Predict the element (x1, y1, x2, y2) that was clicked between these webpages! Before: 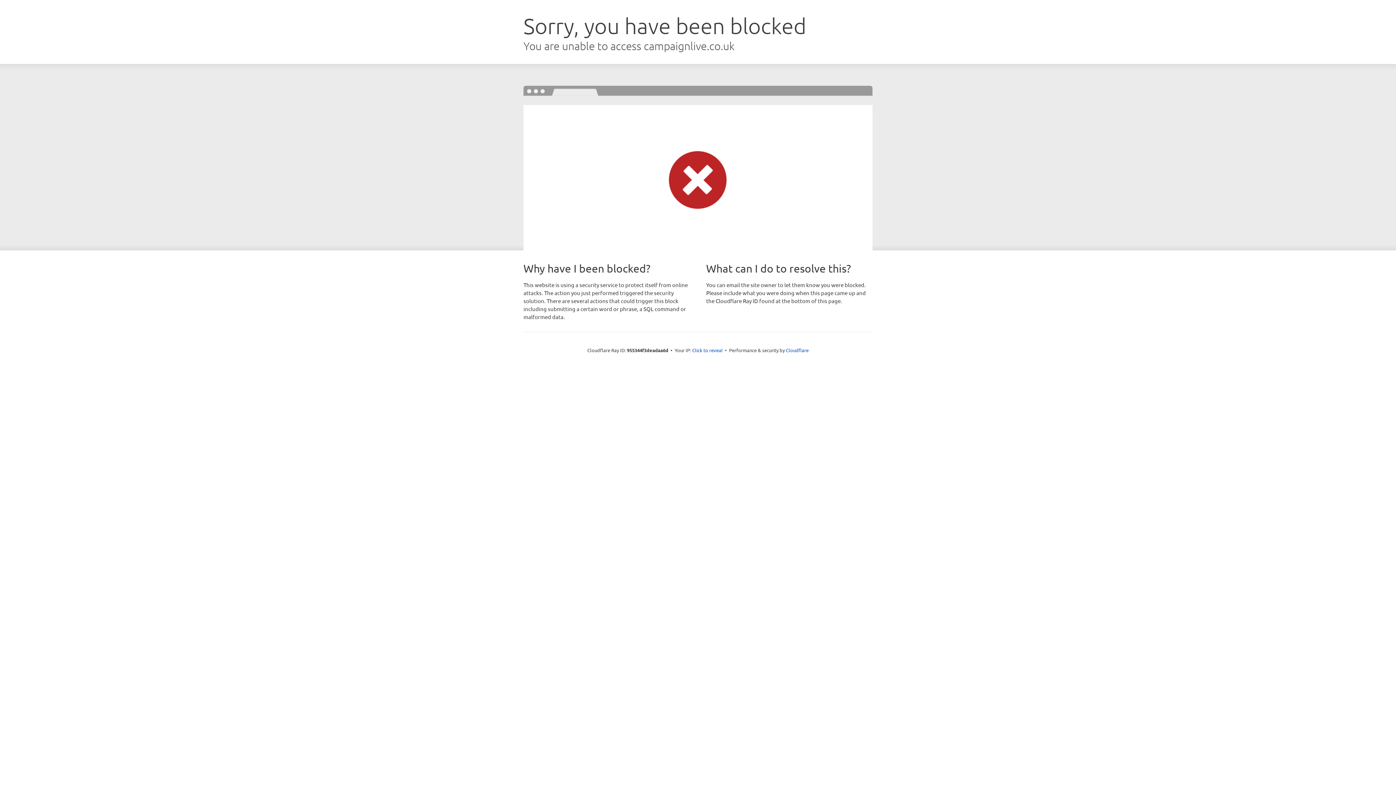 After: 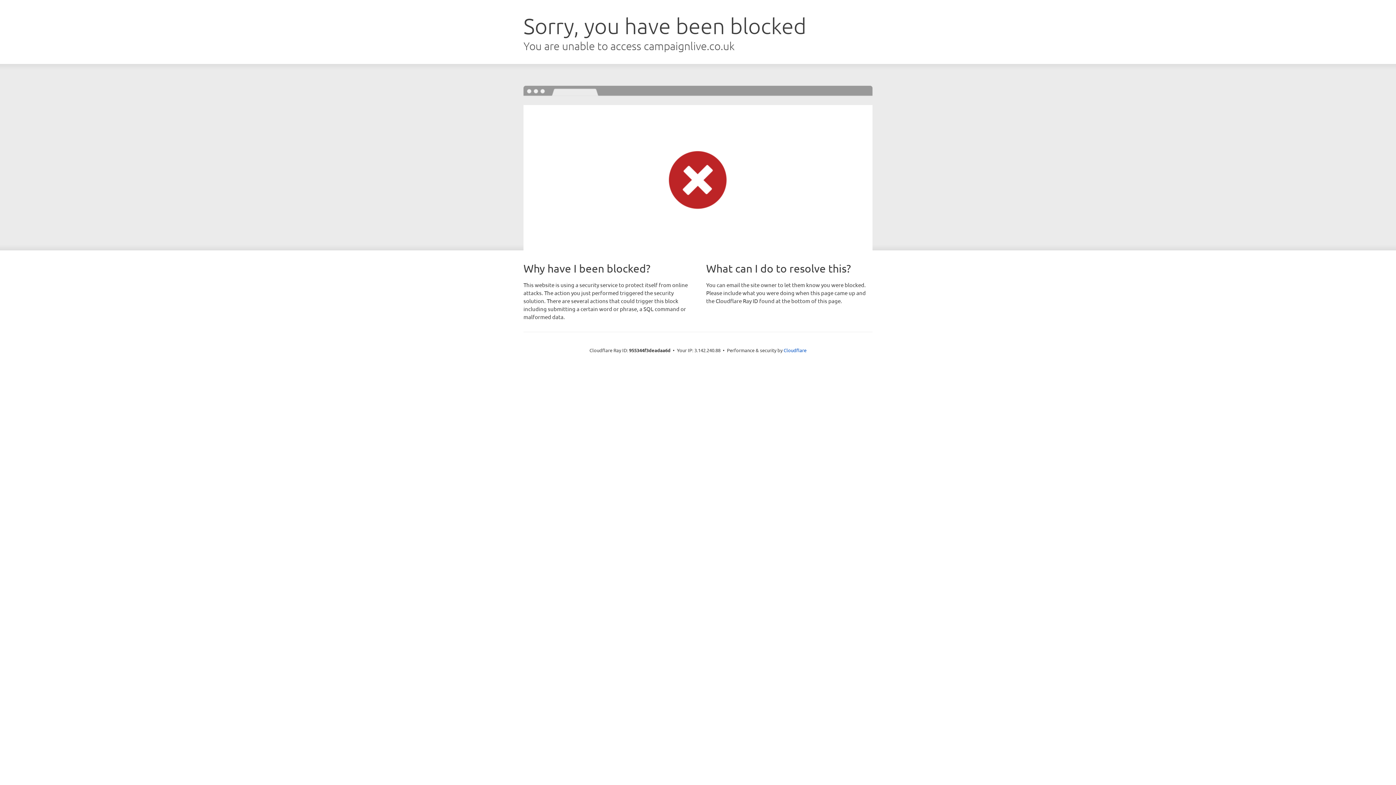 Action: label: Click to reveal bbox: (692, 346, 722, 353)